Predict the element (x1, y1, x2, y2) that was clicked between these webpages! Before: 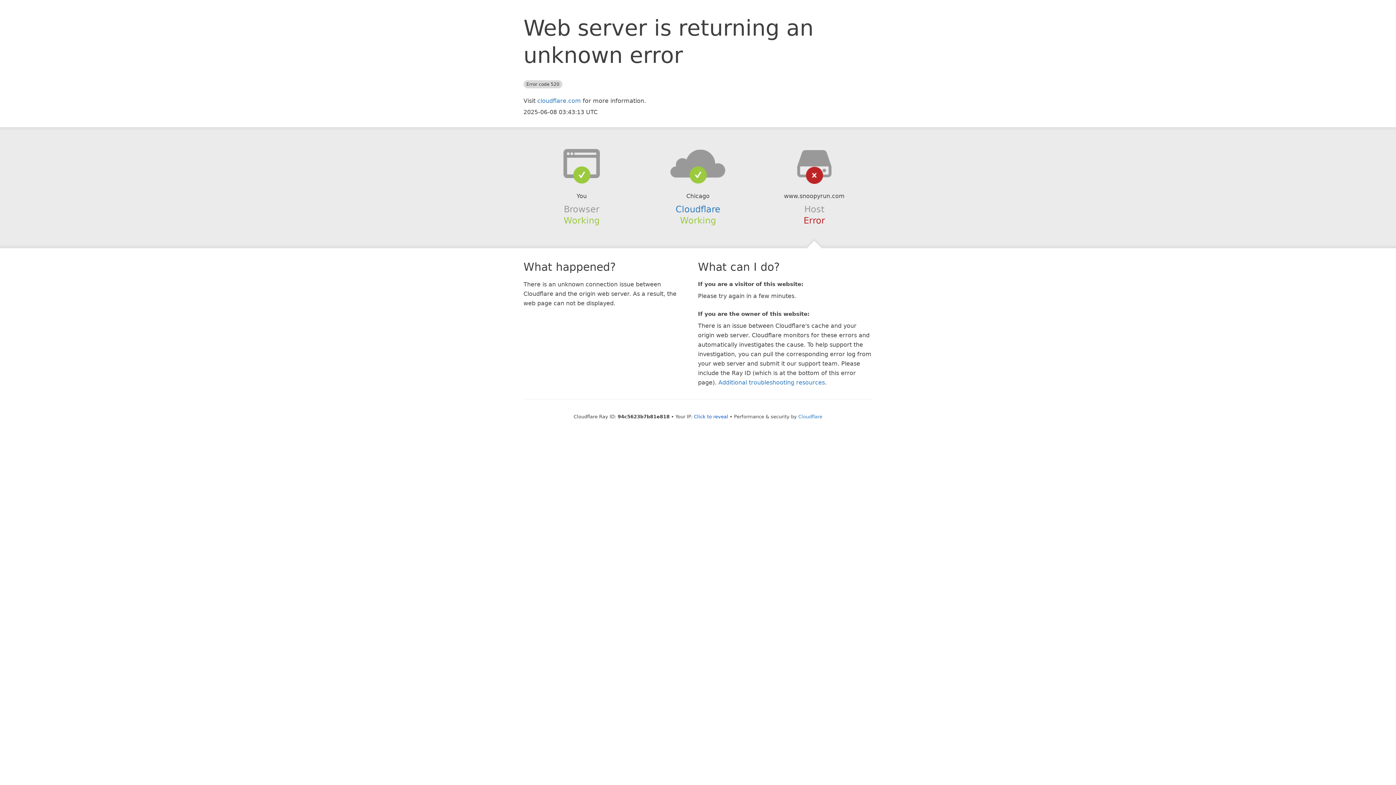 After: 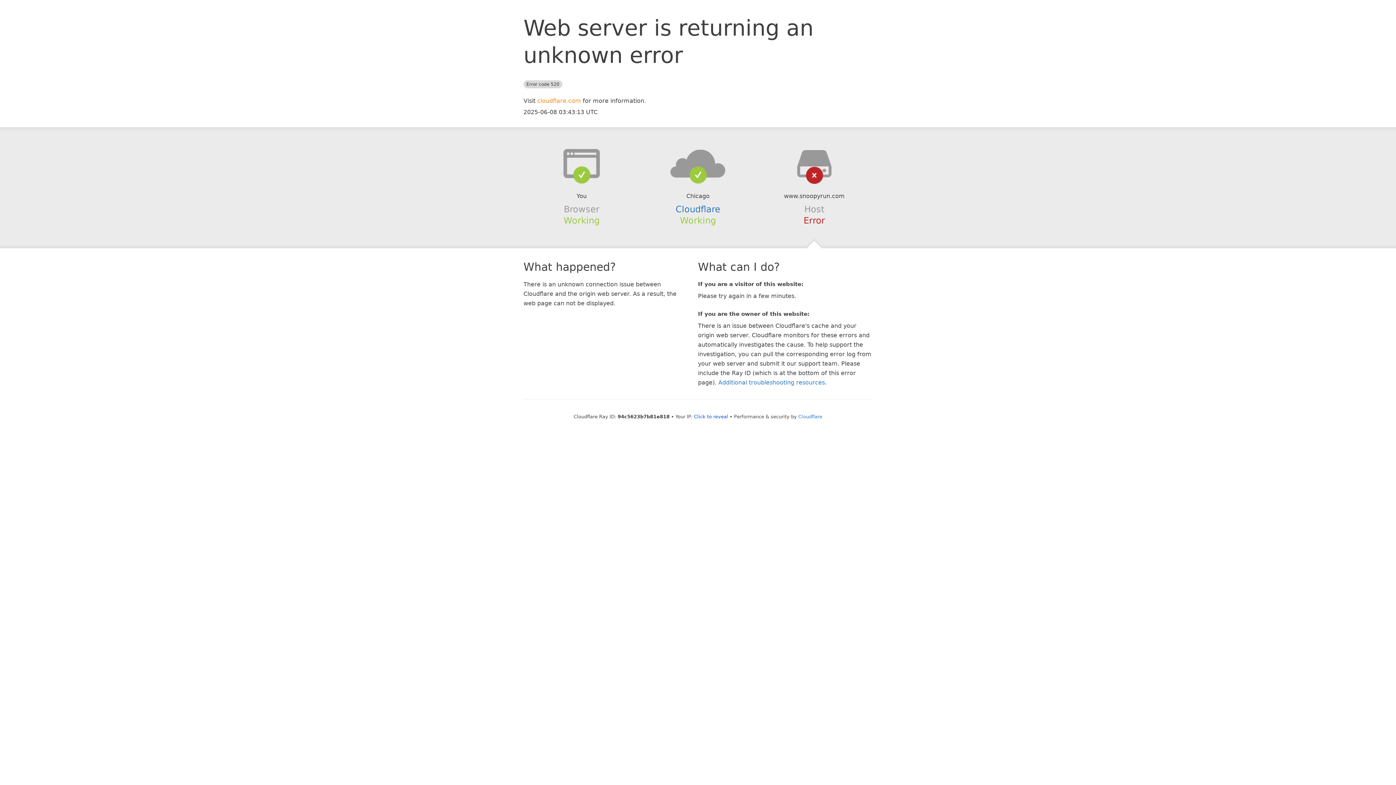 Action: bbox: (537, 97, 581, 104) label: cloudflare.com